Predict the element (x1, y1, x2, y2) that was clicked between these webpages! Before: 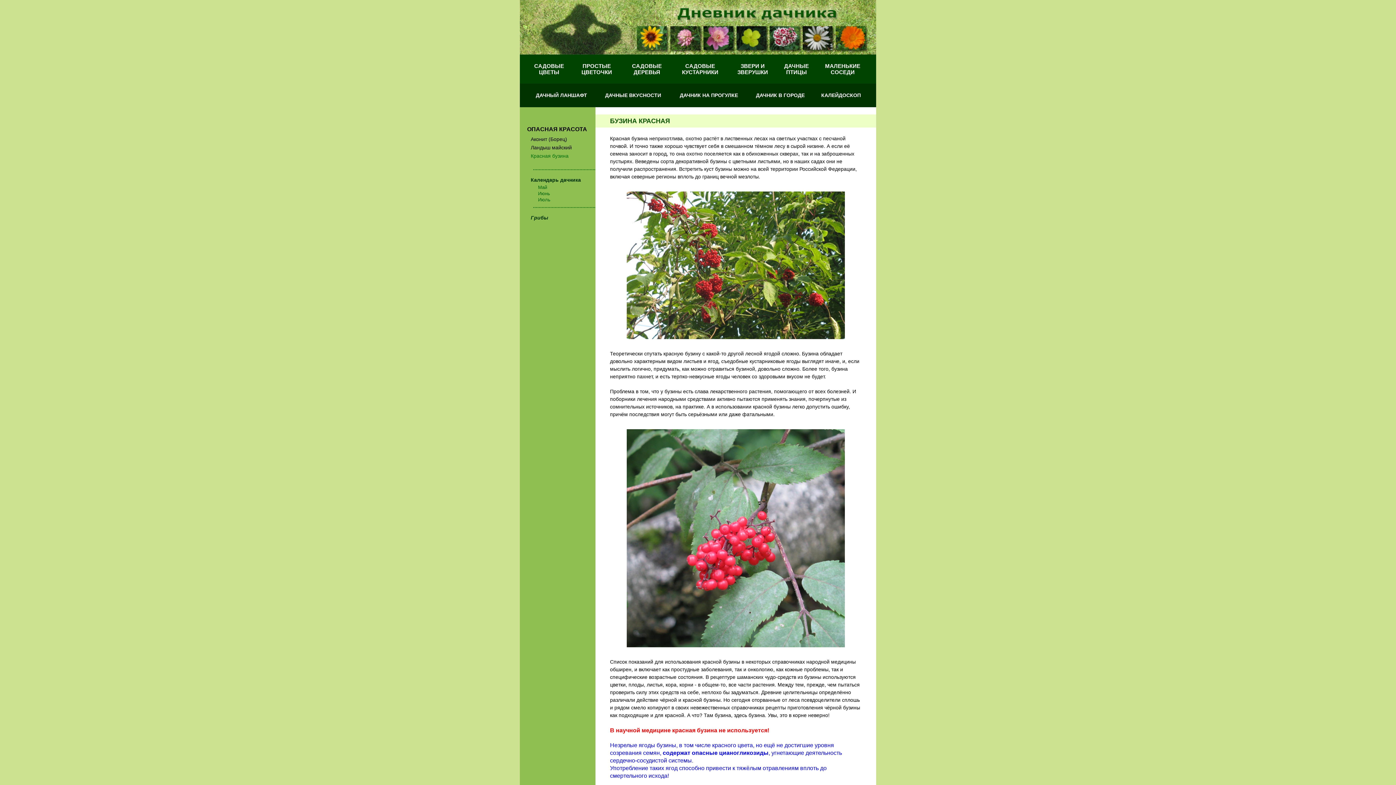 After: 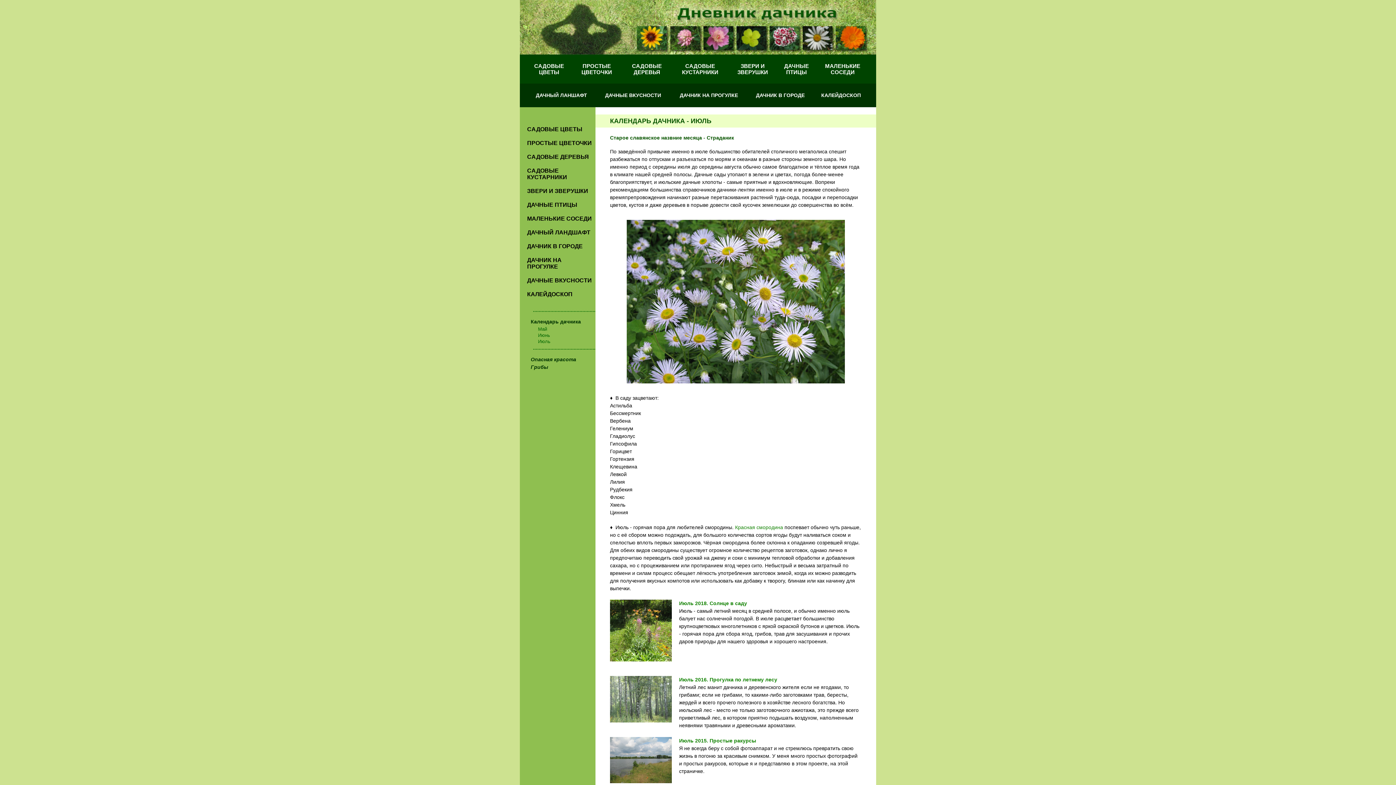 Action: bbox: (538, 197, 592, 202) label: Июль